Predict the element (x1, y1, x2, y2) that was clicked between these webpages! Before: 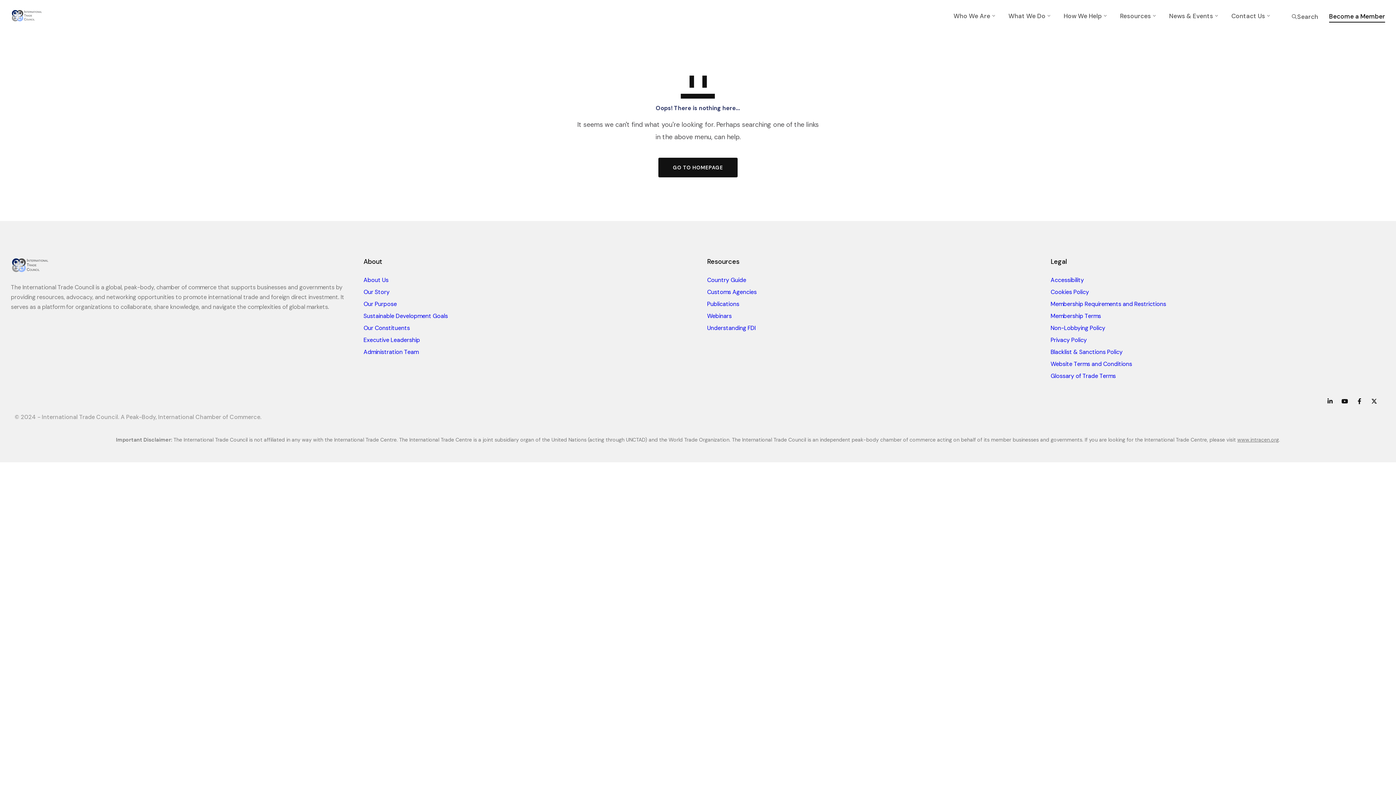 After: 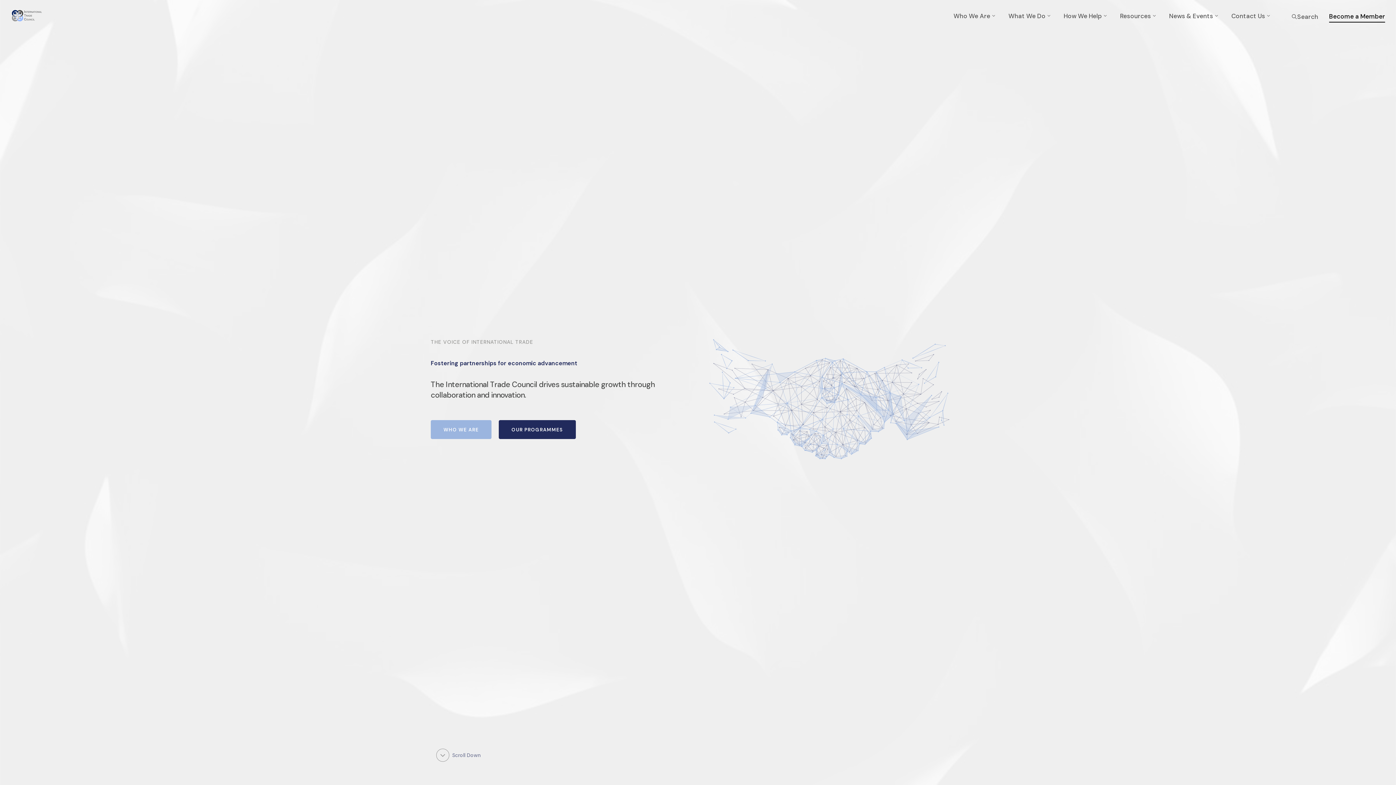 Action: bbox: (10, 9, 42, 21)